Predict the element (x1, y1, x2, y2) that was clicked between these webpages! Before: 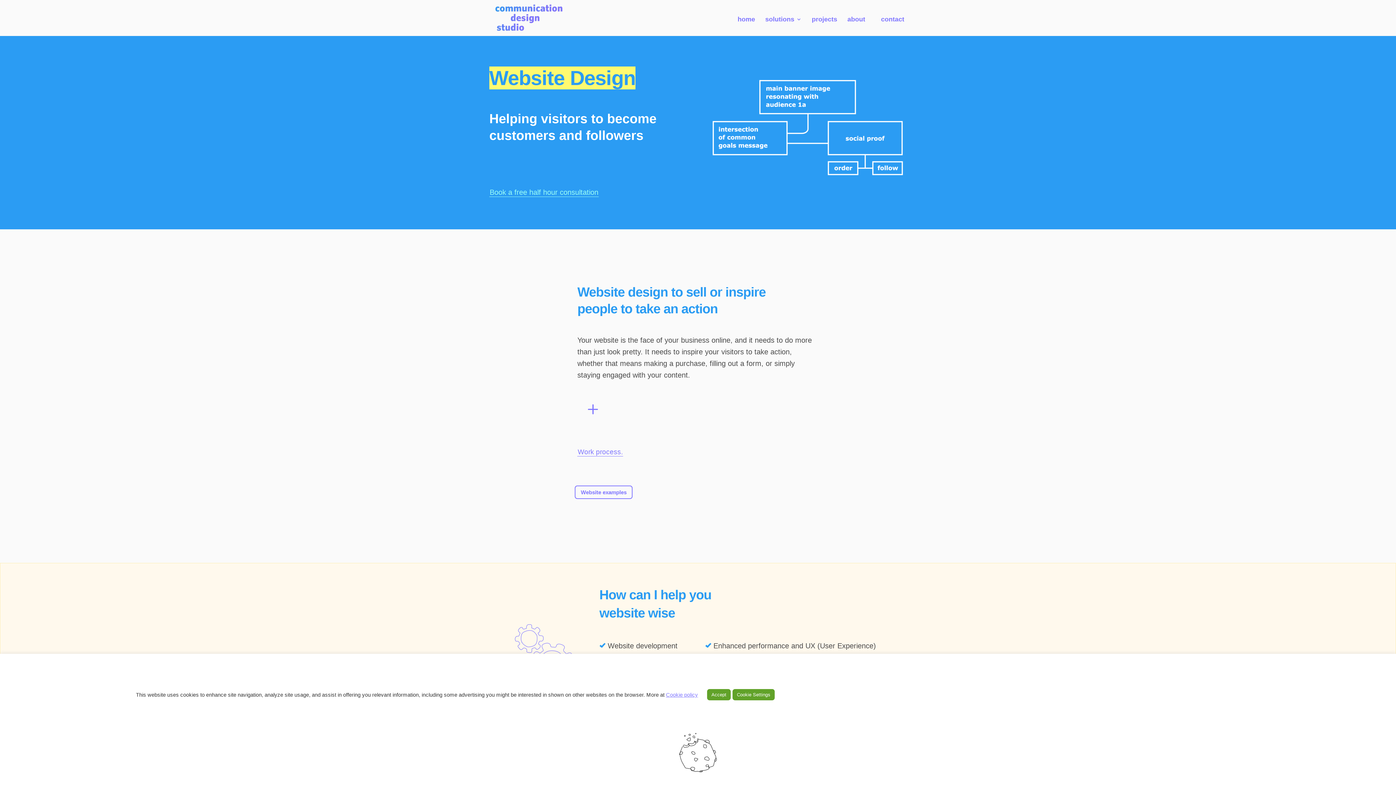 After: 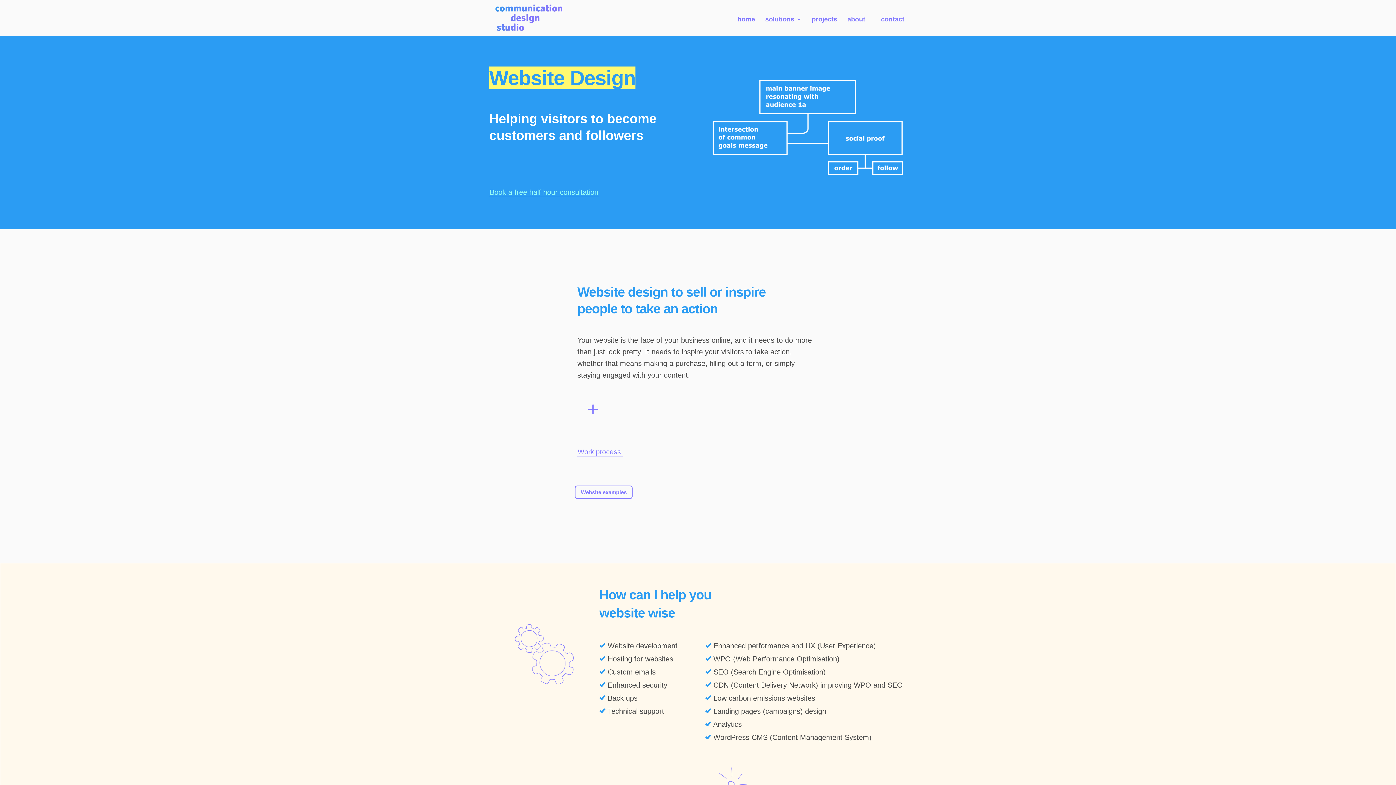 Action: label: Accept bbox: (707, 689, 730, 700)